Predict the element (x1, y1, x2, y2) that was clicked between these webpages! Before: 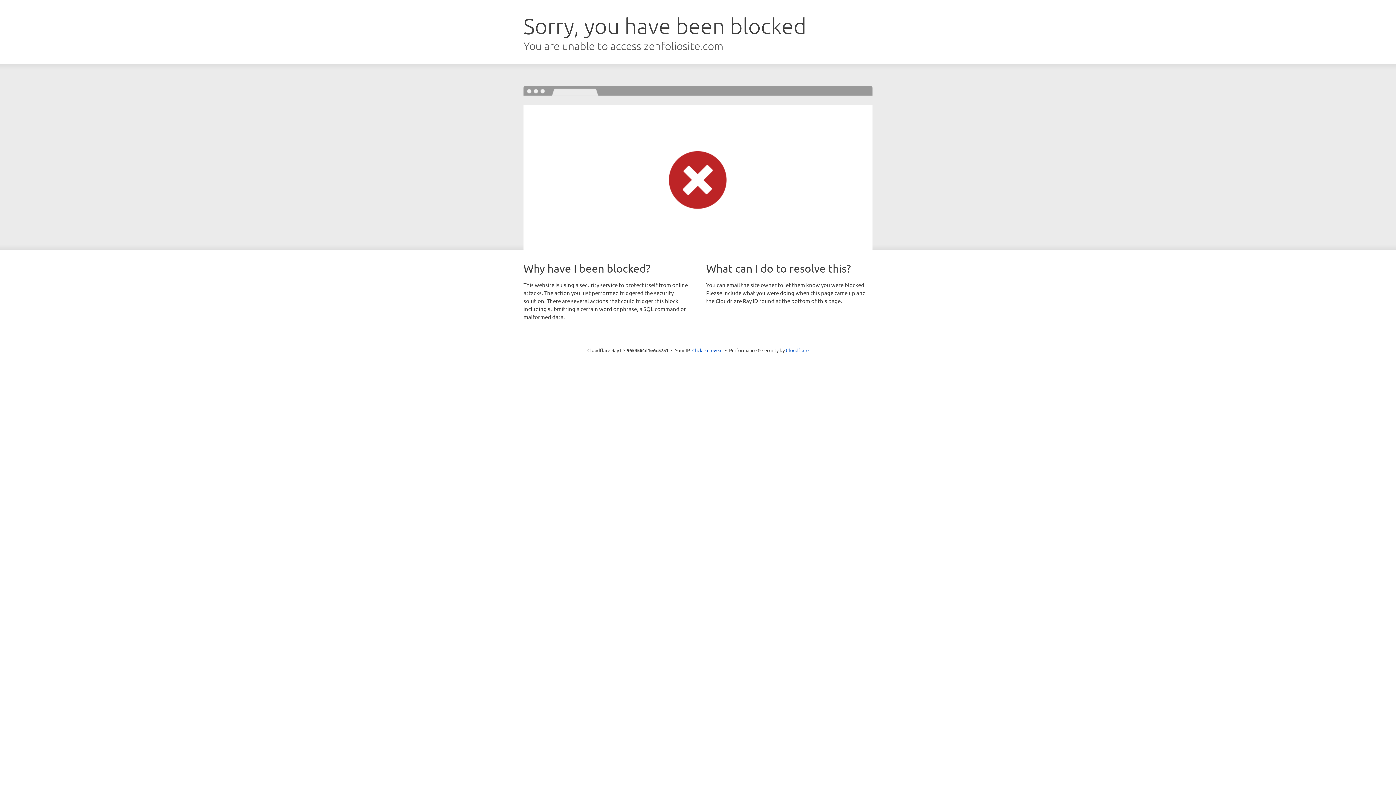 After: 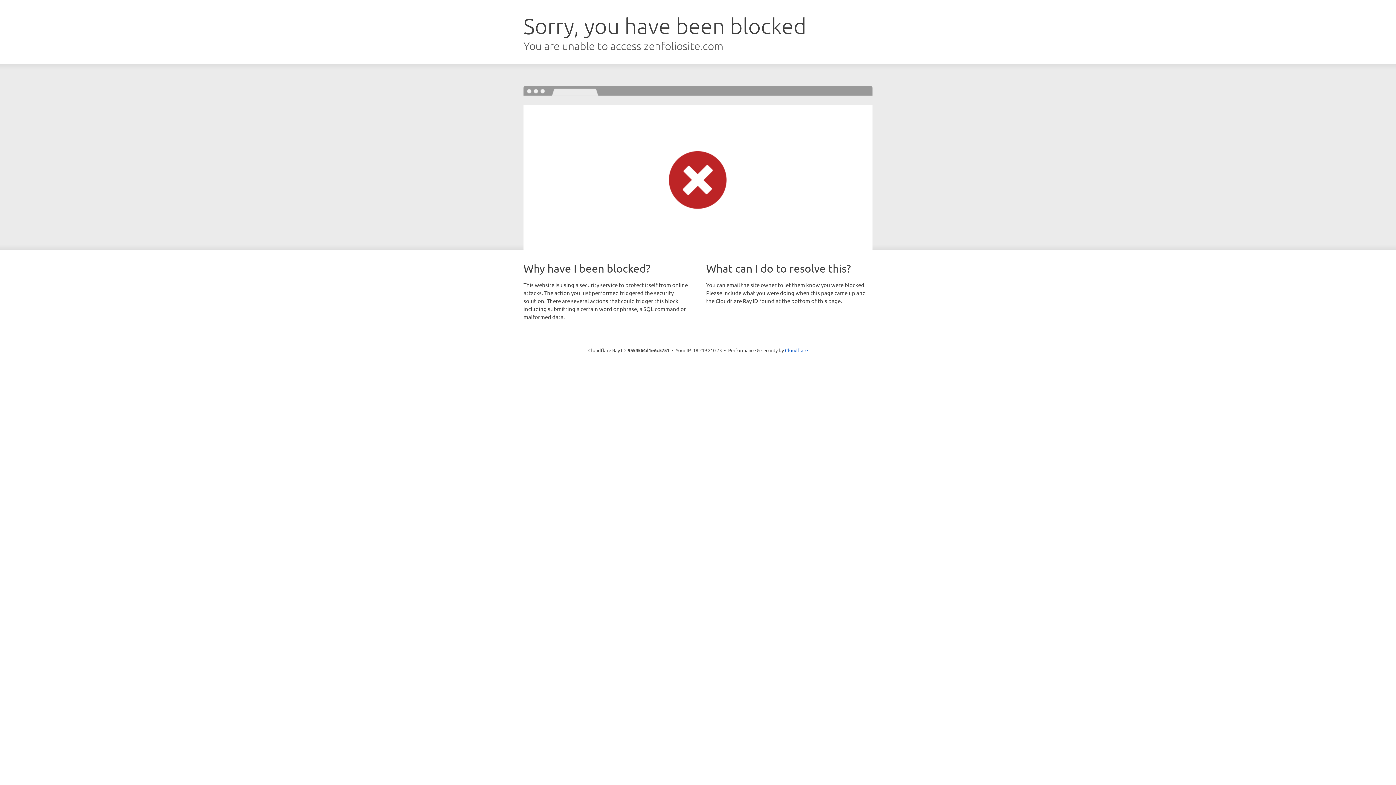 Action: label: Click to reveal bbox: (692, 346, 722, 353)